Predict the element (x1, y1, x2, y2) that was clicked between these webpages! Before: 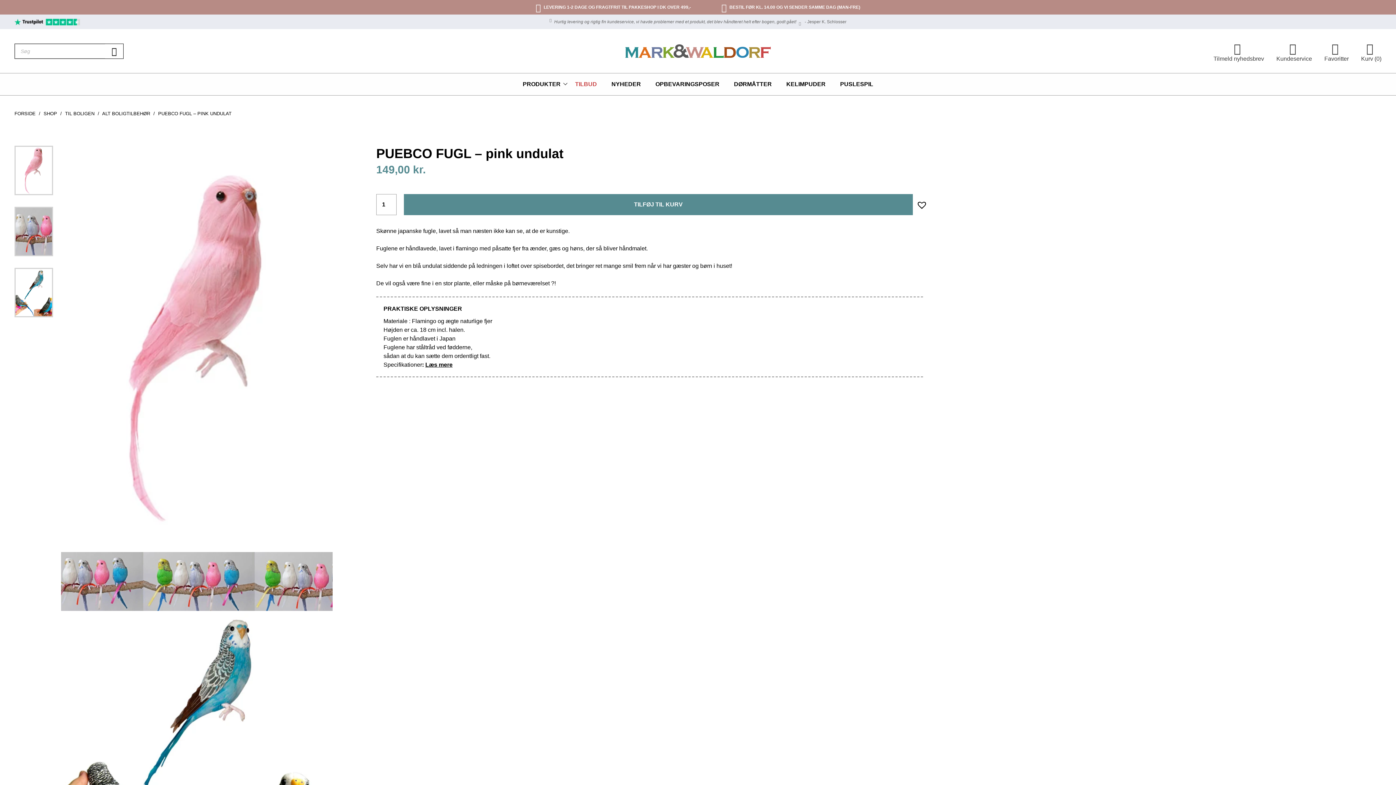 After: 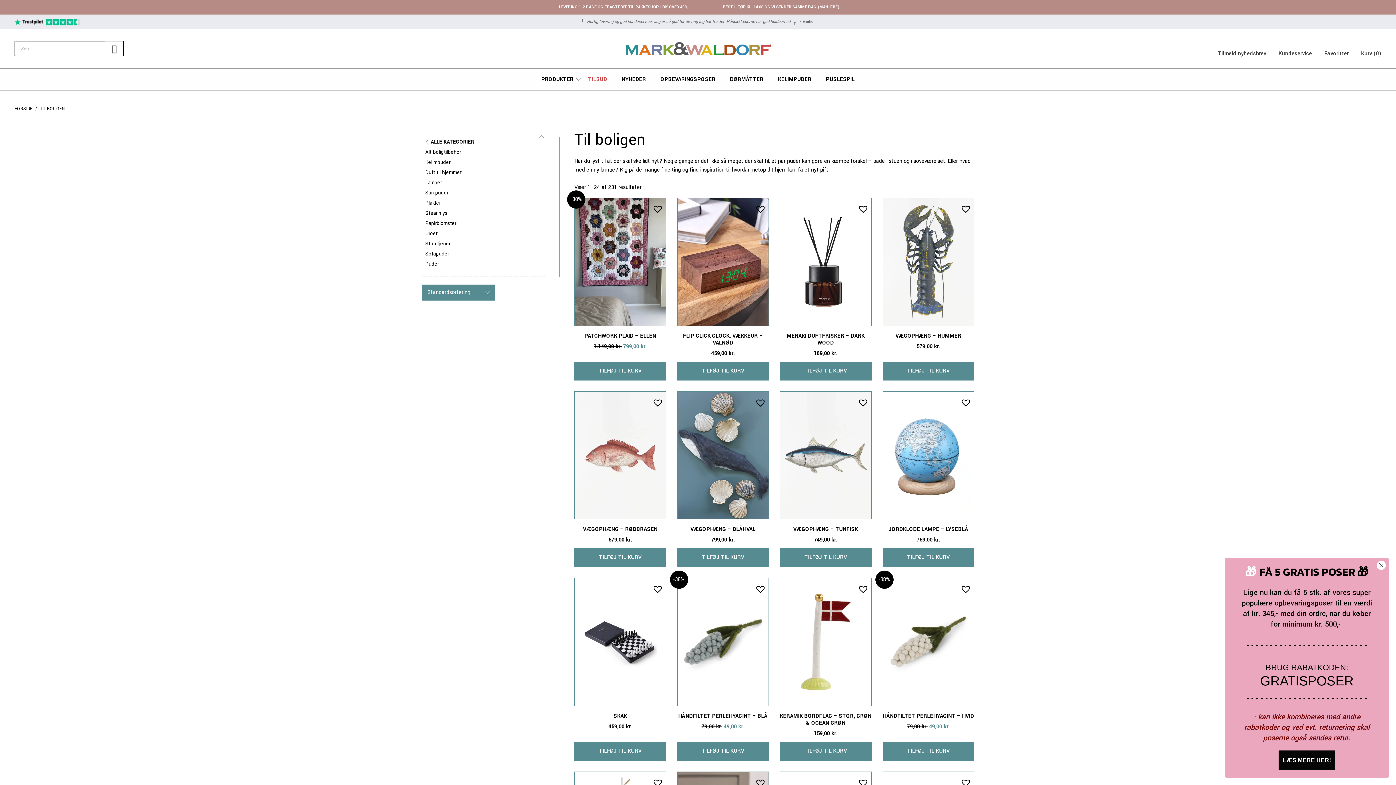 Action: label: TIL BOLIGEN bbox: (65, 110, 94, 116)